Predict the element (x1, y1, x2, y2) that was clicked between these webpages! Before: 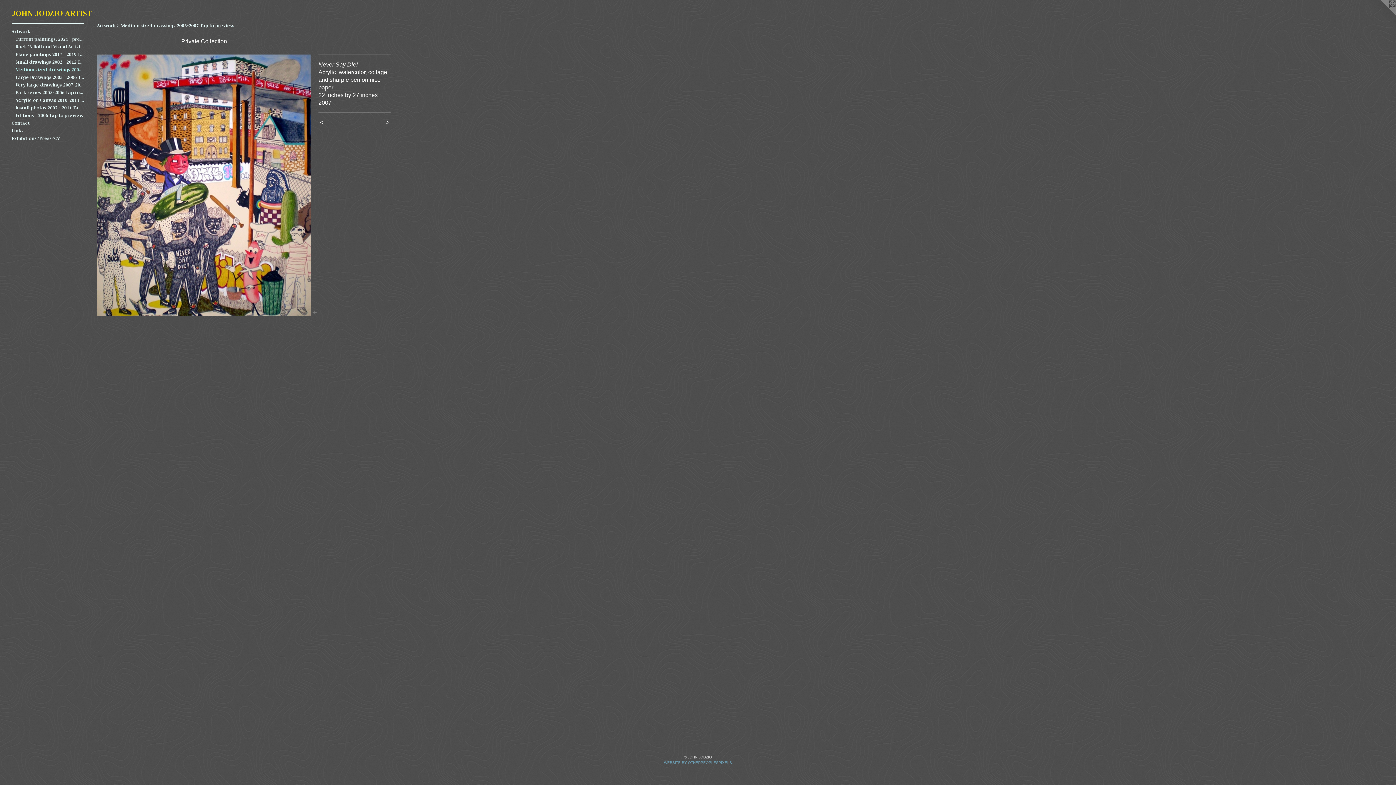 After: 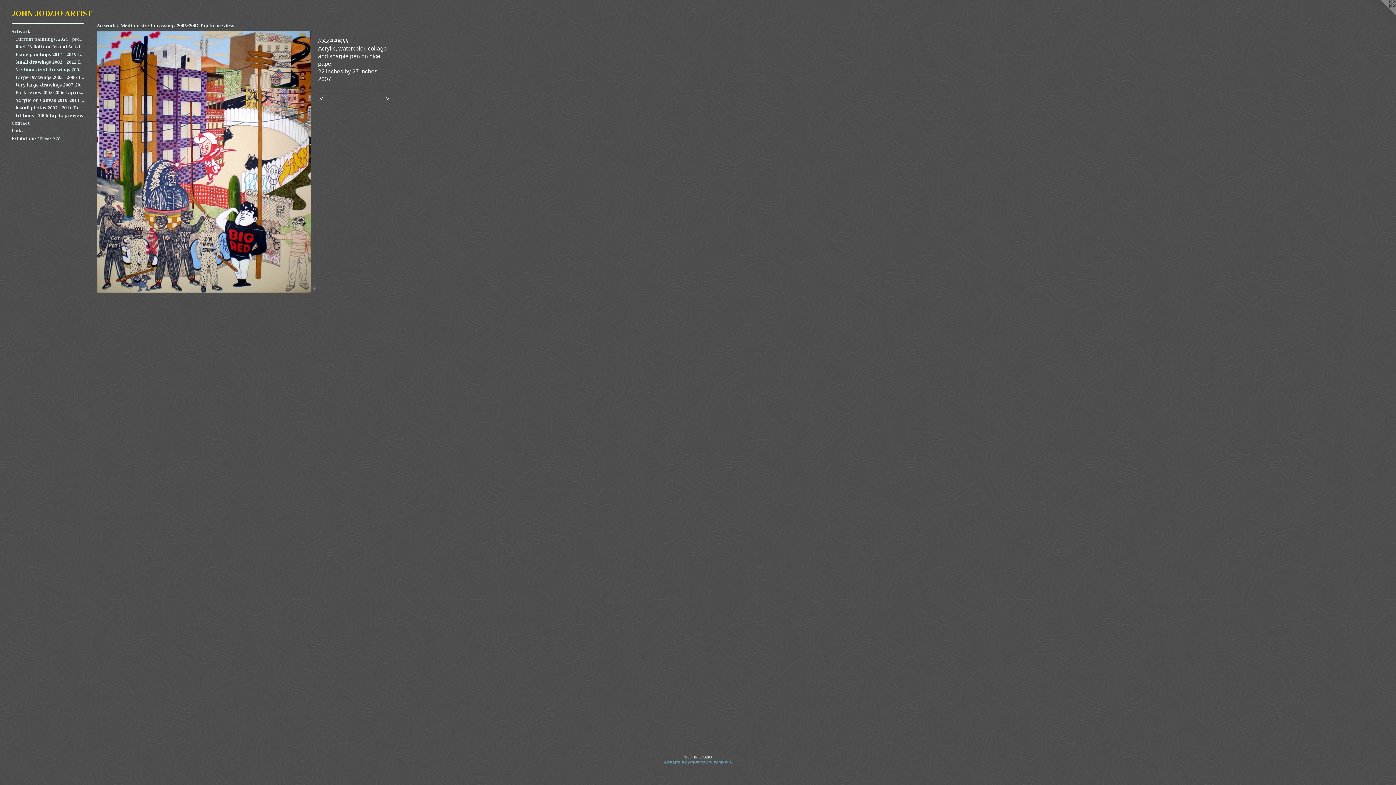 Action: label: <  bbox: (318, 118, 352, 126)